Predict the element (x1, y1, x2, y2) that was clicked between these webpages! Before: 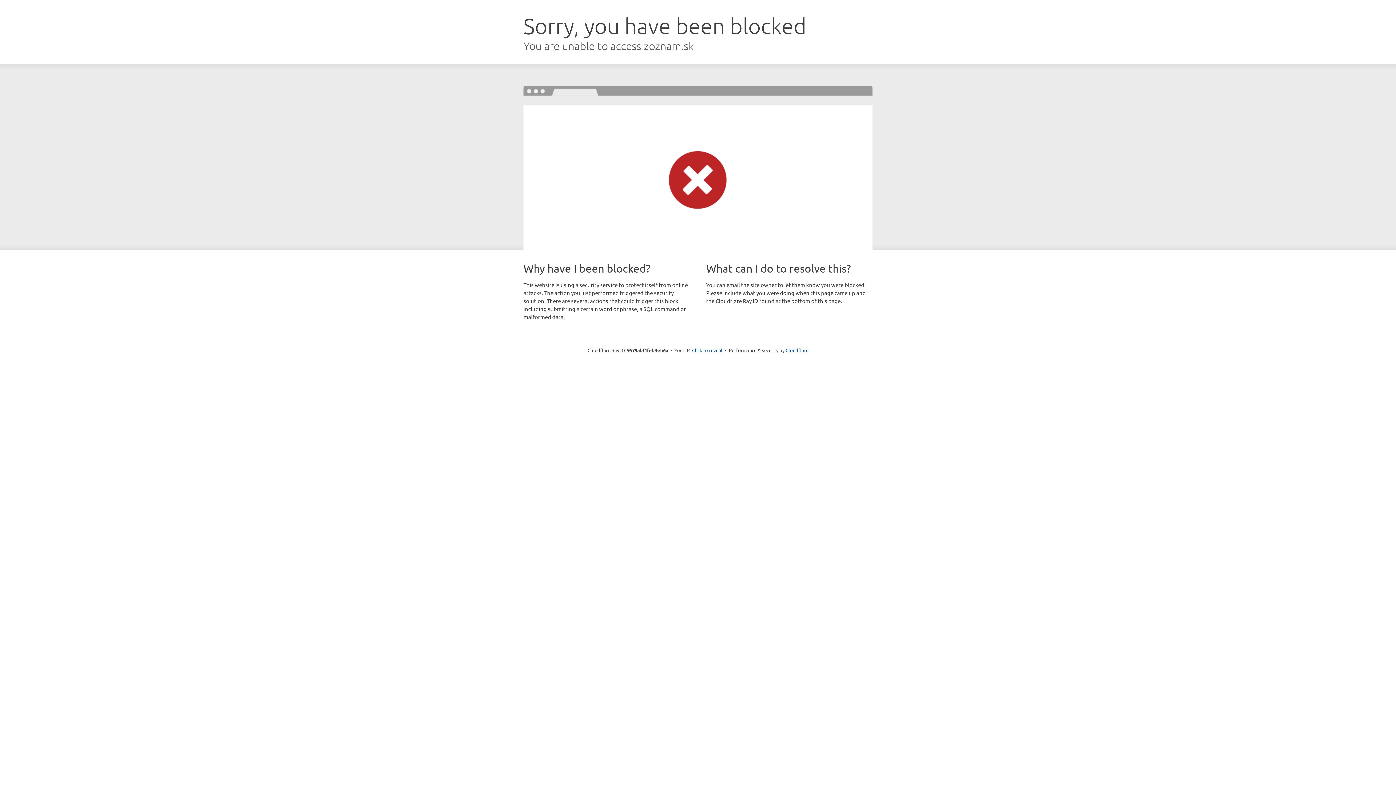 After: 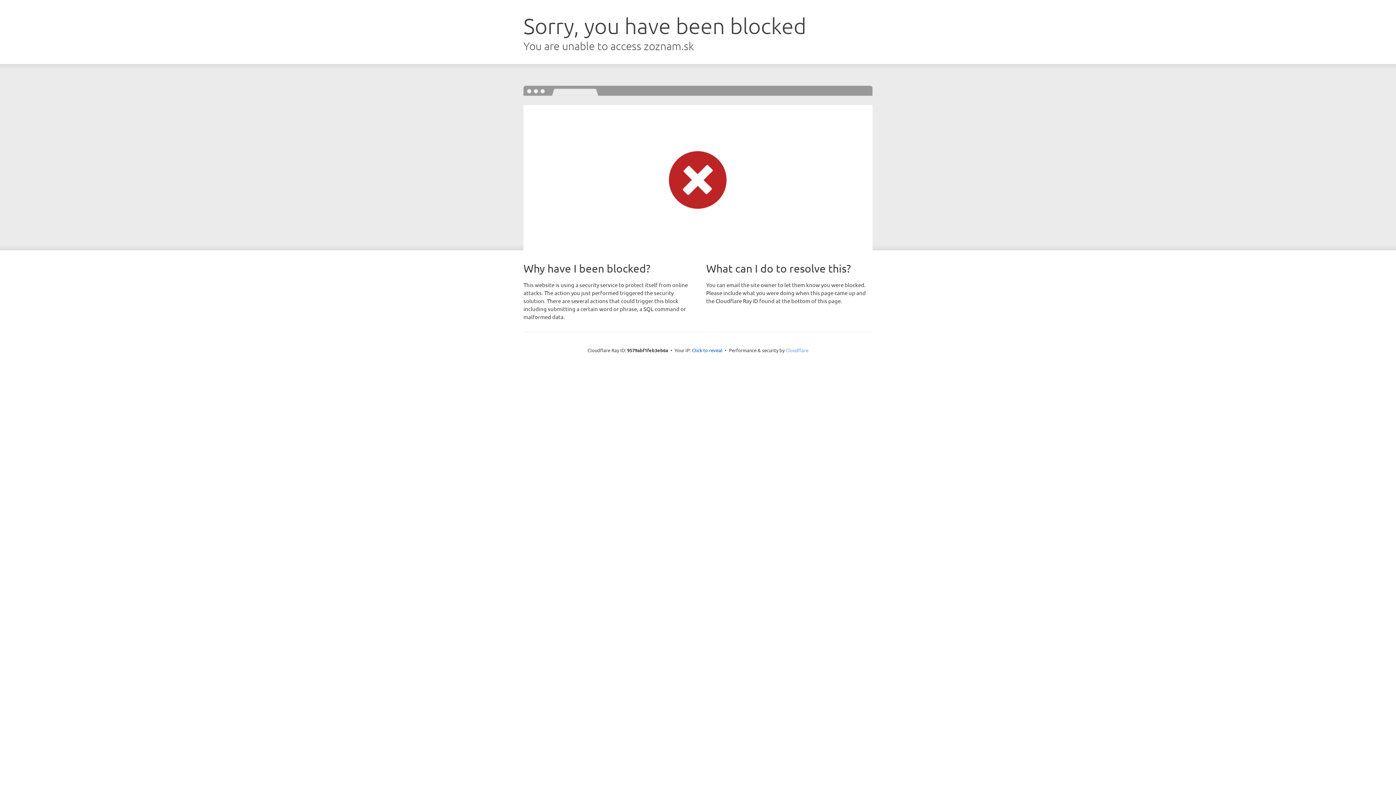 Action: bbox: (785, 347, 808, 353) label: Cloudflare